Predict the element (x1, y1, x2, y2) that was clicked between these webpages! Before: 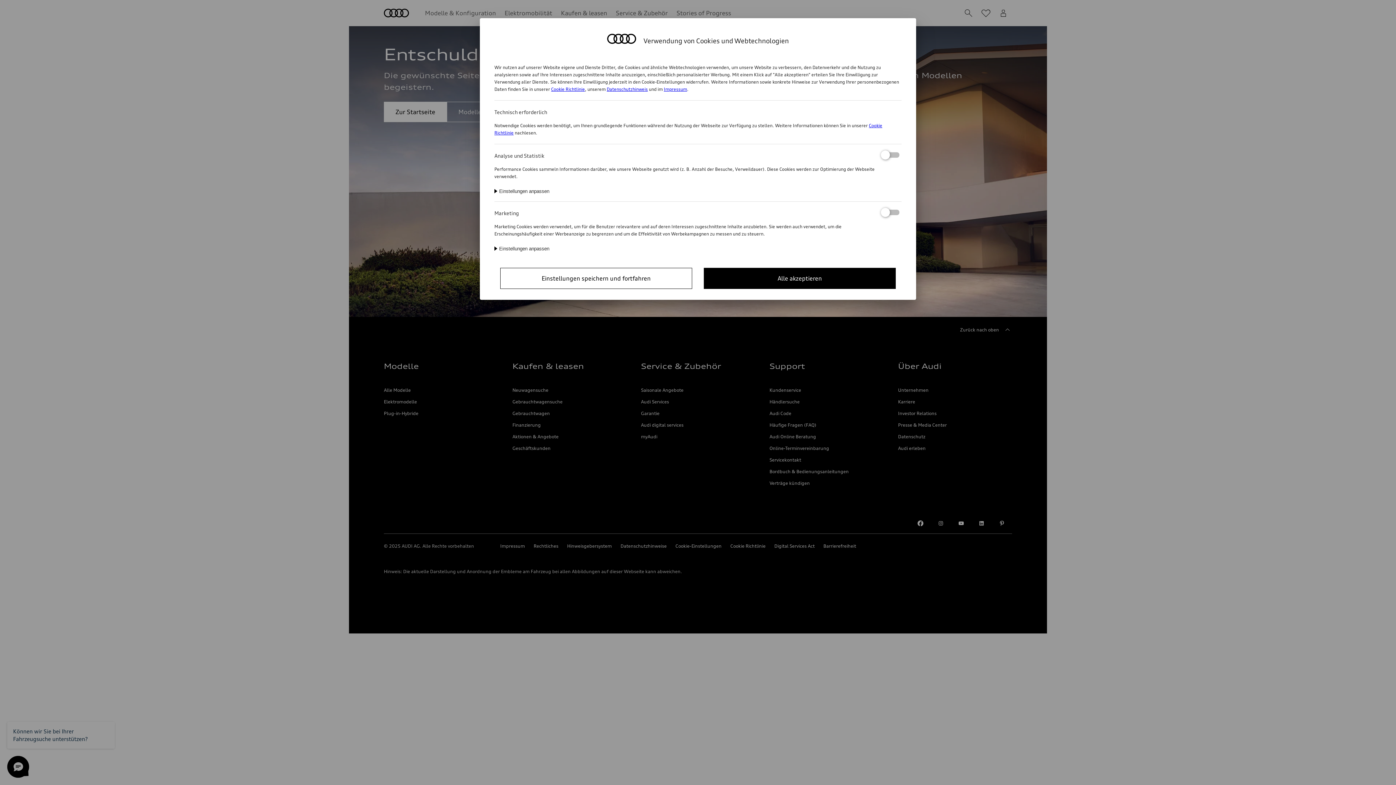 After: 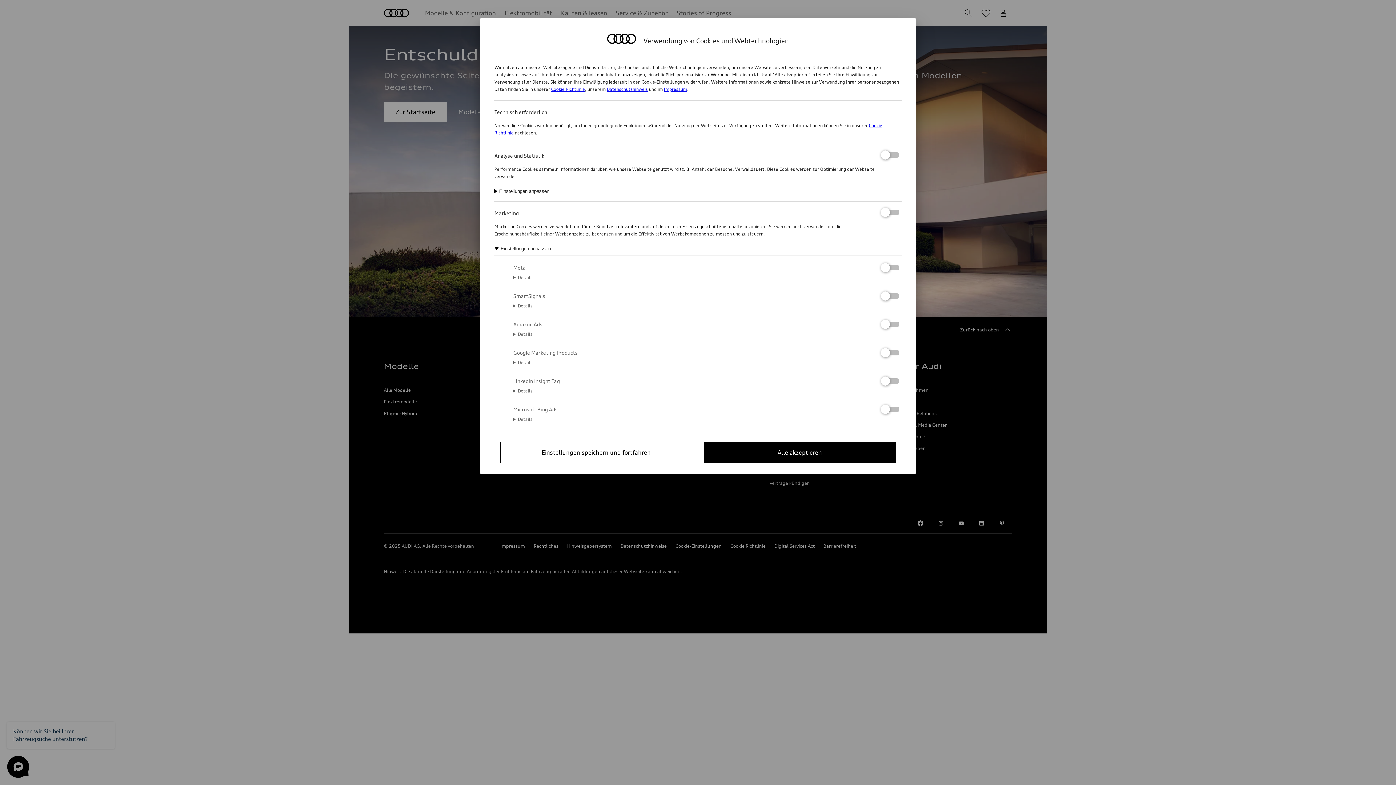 Action: label: Einstellungen anpassen bbox: (494, 246, 549, 251)